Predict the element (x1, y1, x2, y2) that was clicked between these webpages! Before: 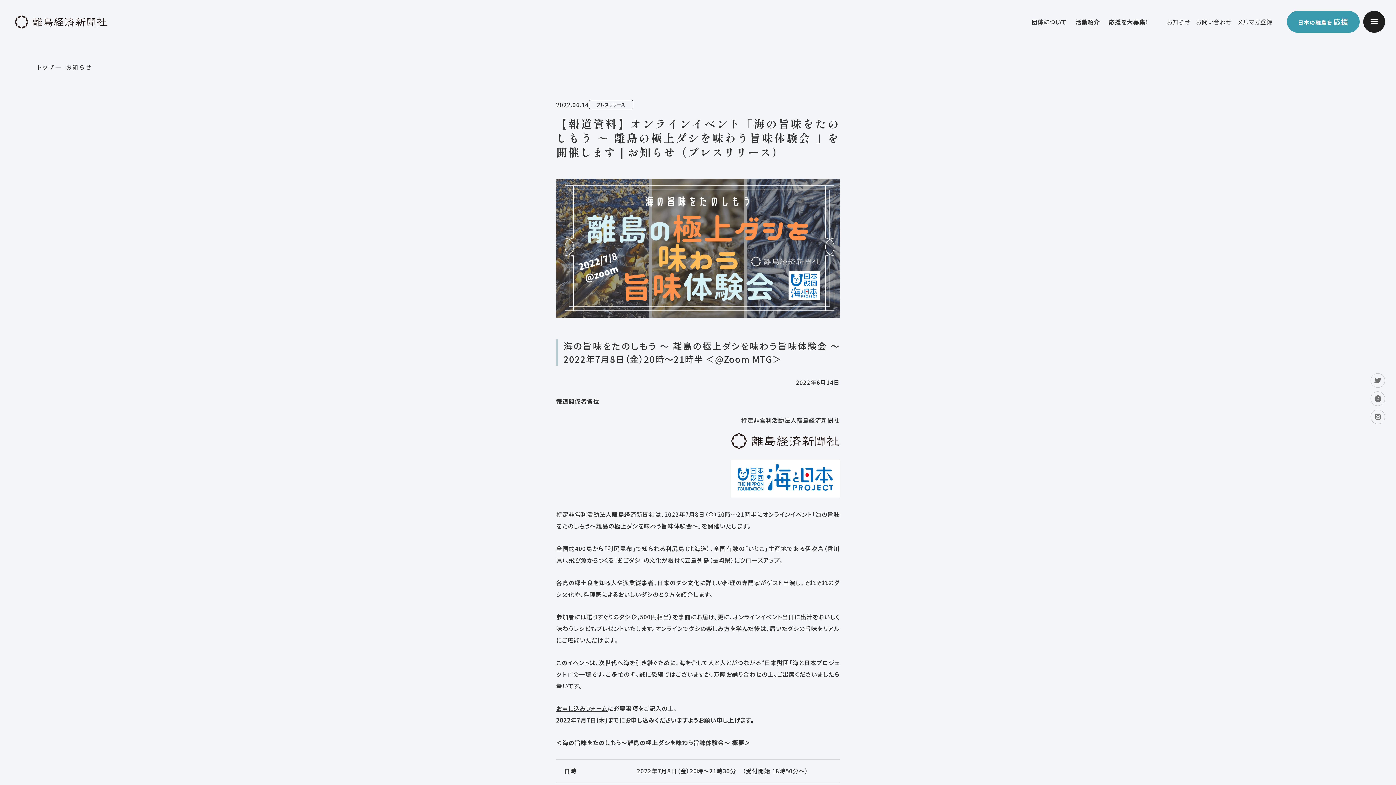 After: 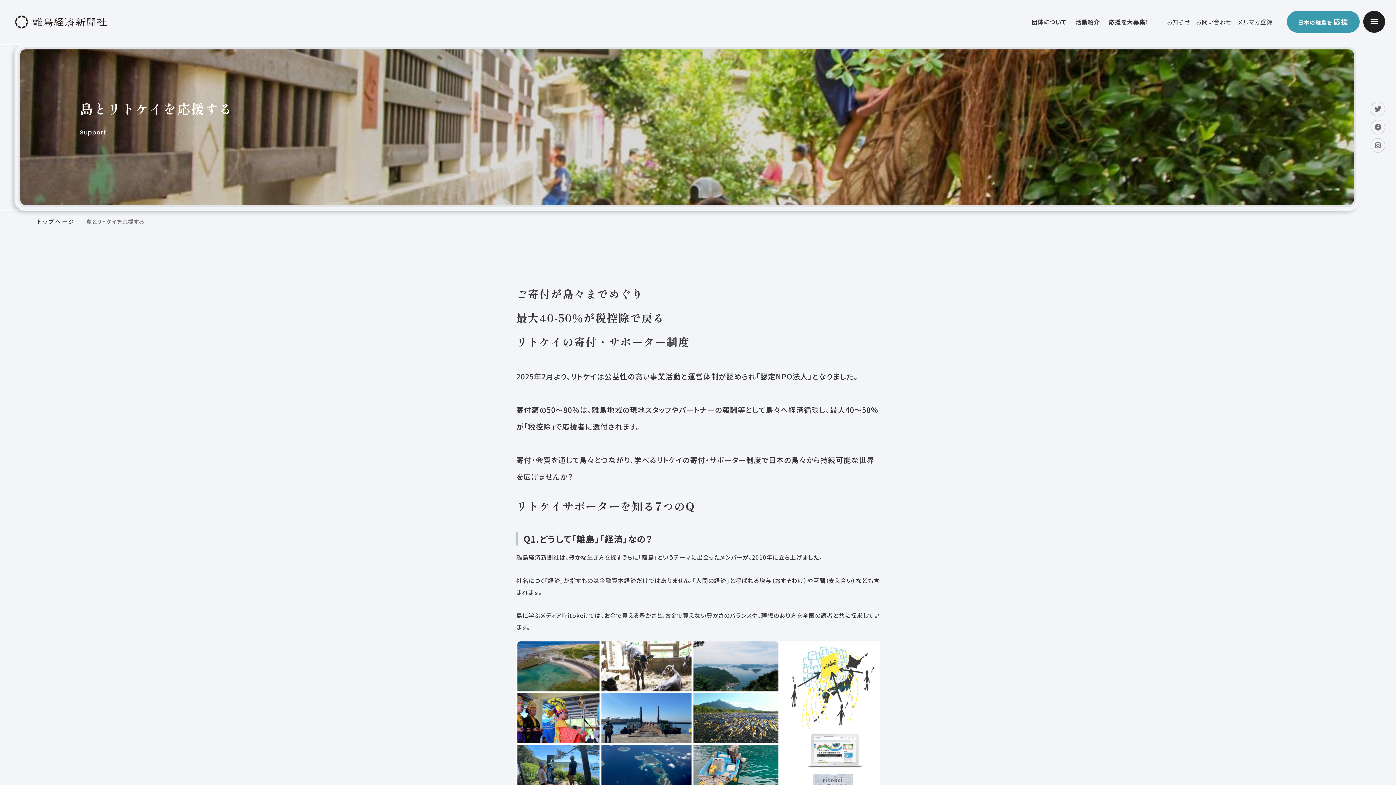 Action: label: 日本の離島を応援 bbox: (1287, 10, 1360, 32)